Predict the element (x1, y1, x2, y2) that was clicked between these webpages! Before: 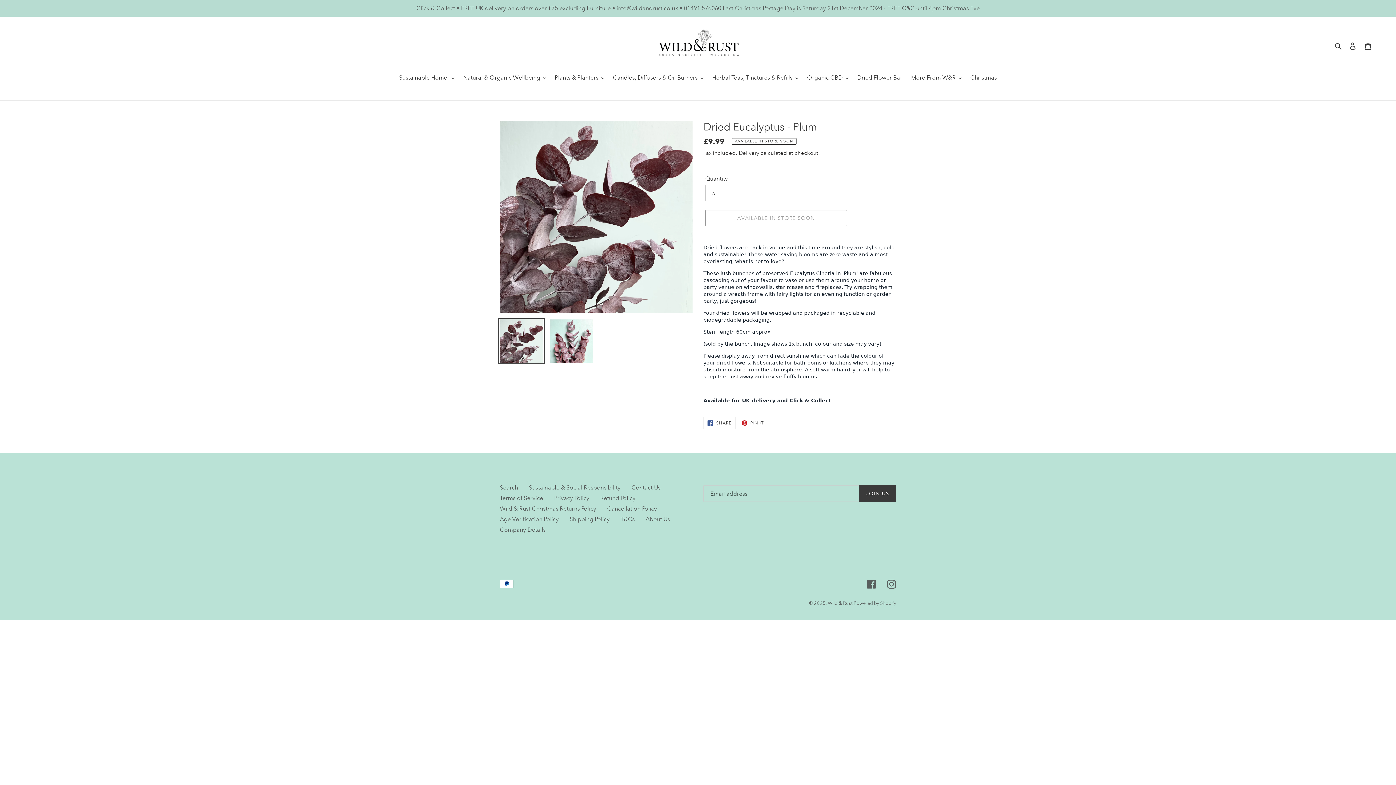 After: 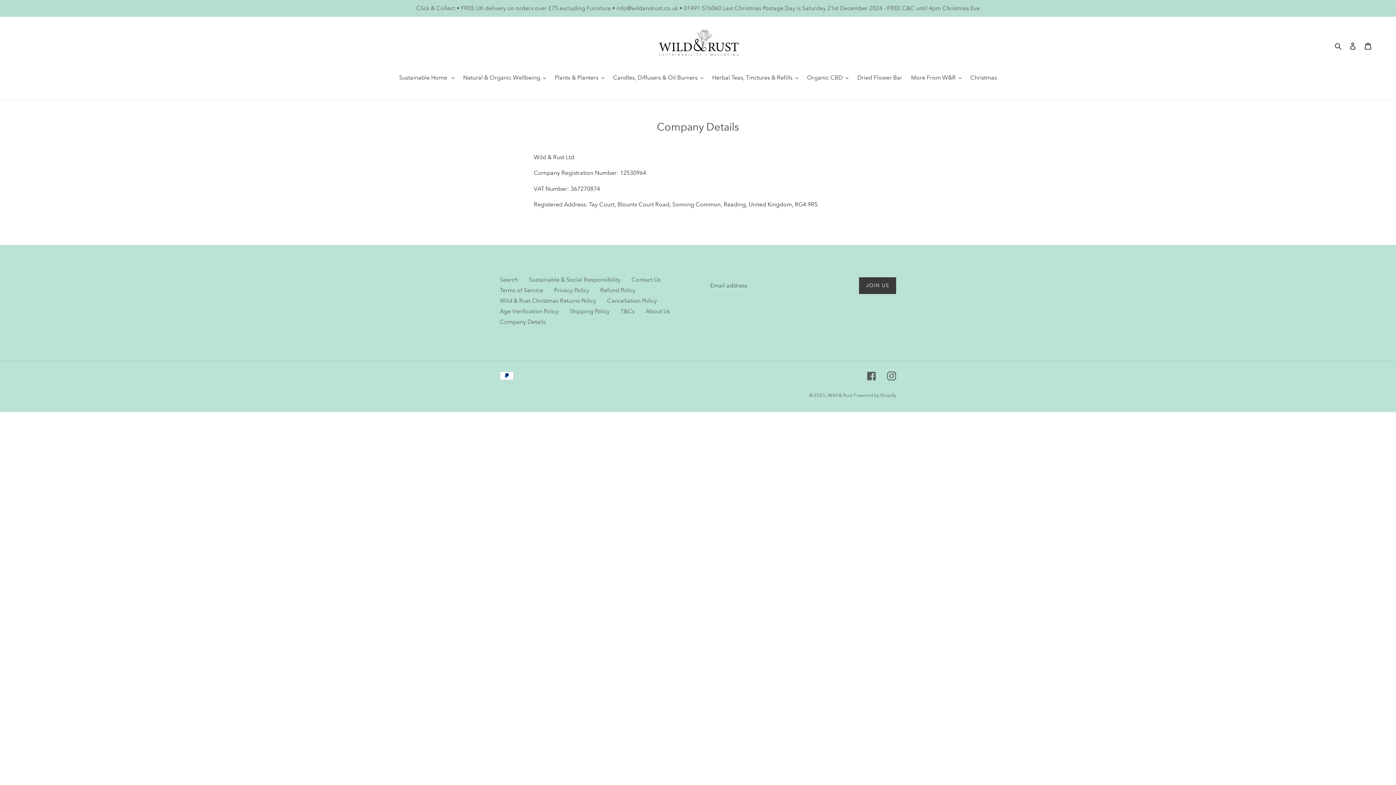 Action: bbox: (500, 526, 545, 533) label: Company Details